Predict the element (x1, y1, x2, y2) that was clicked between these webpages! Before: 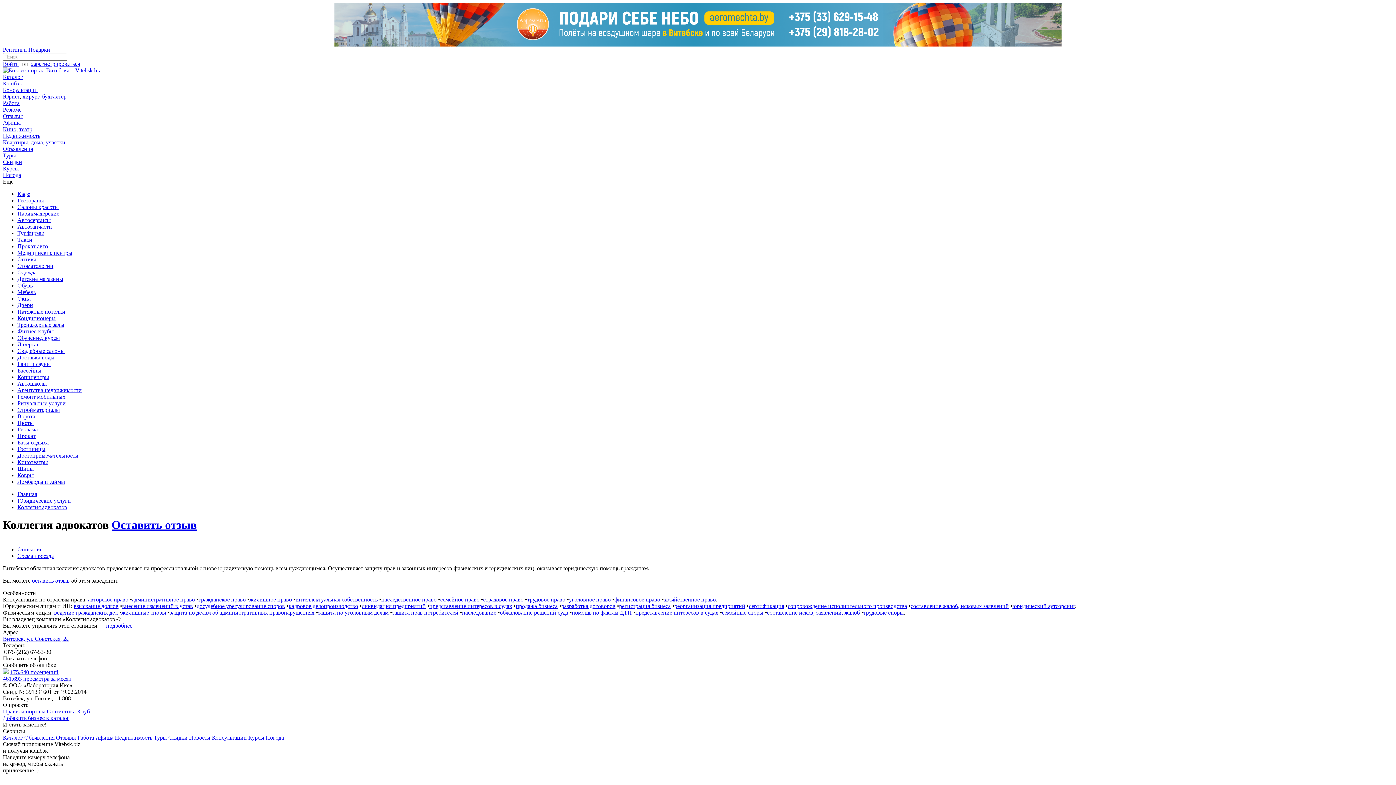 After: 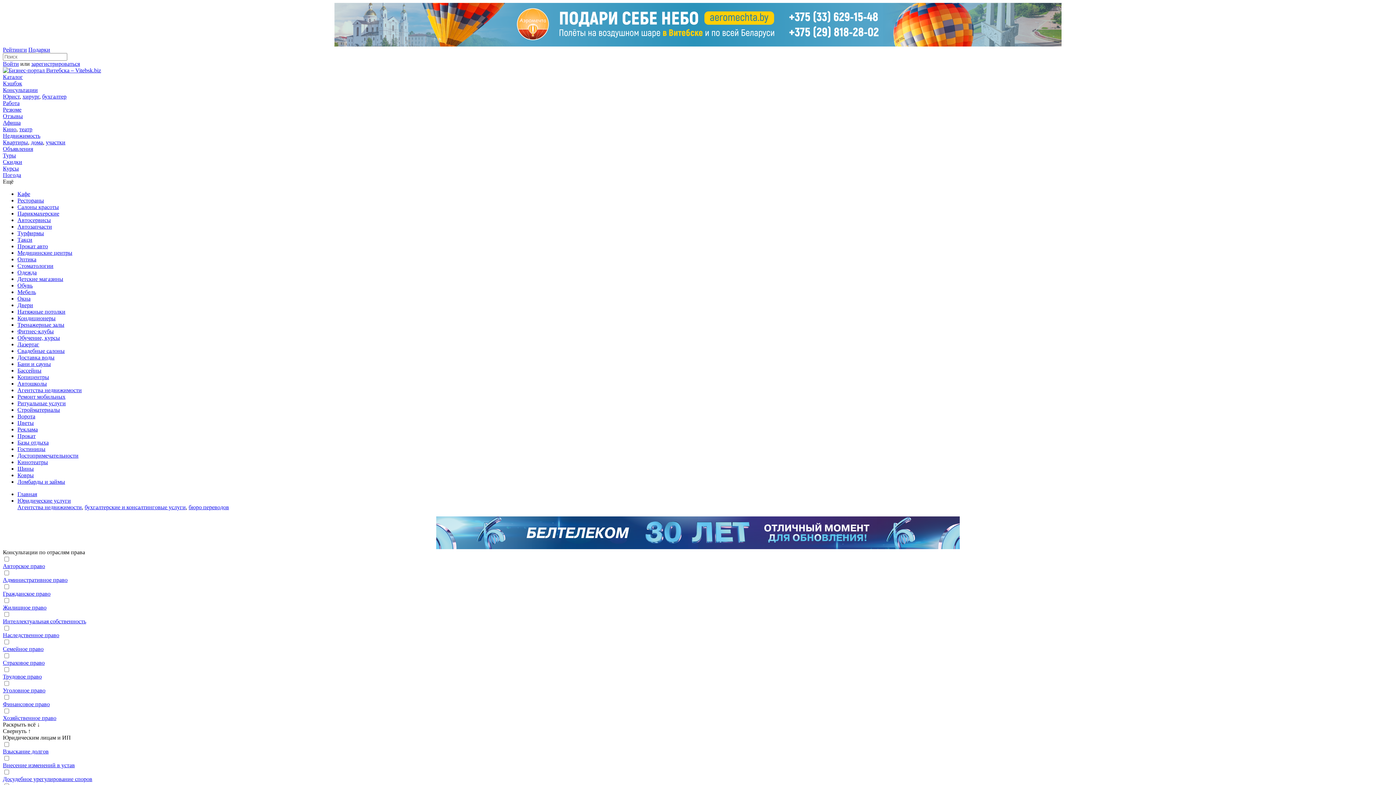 Action: bbox: (516, 603, 557, 609) label: продажа бизнеса